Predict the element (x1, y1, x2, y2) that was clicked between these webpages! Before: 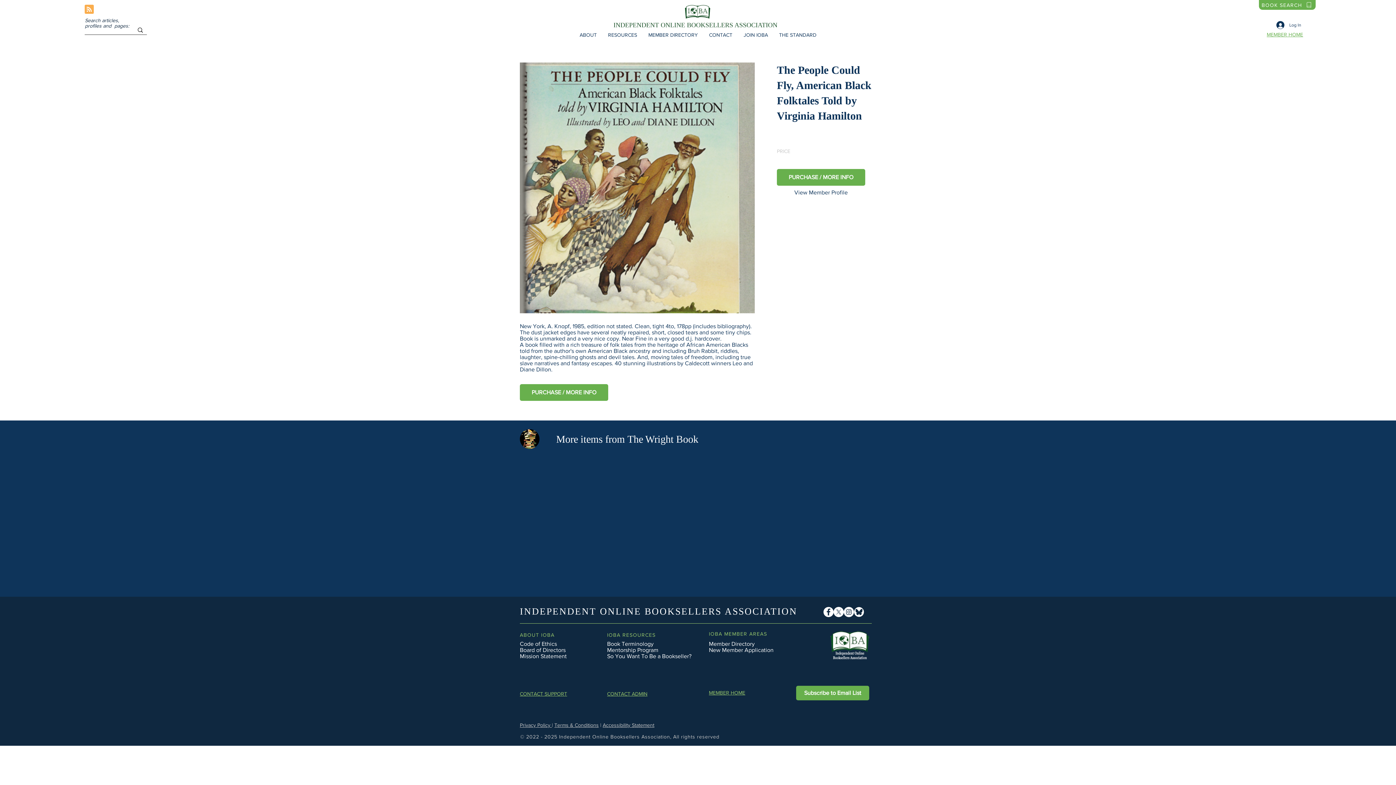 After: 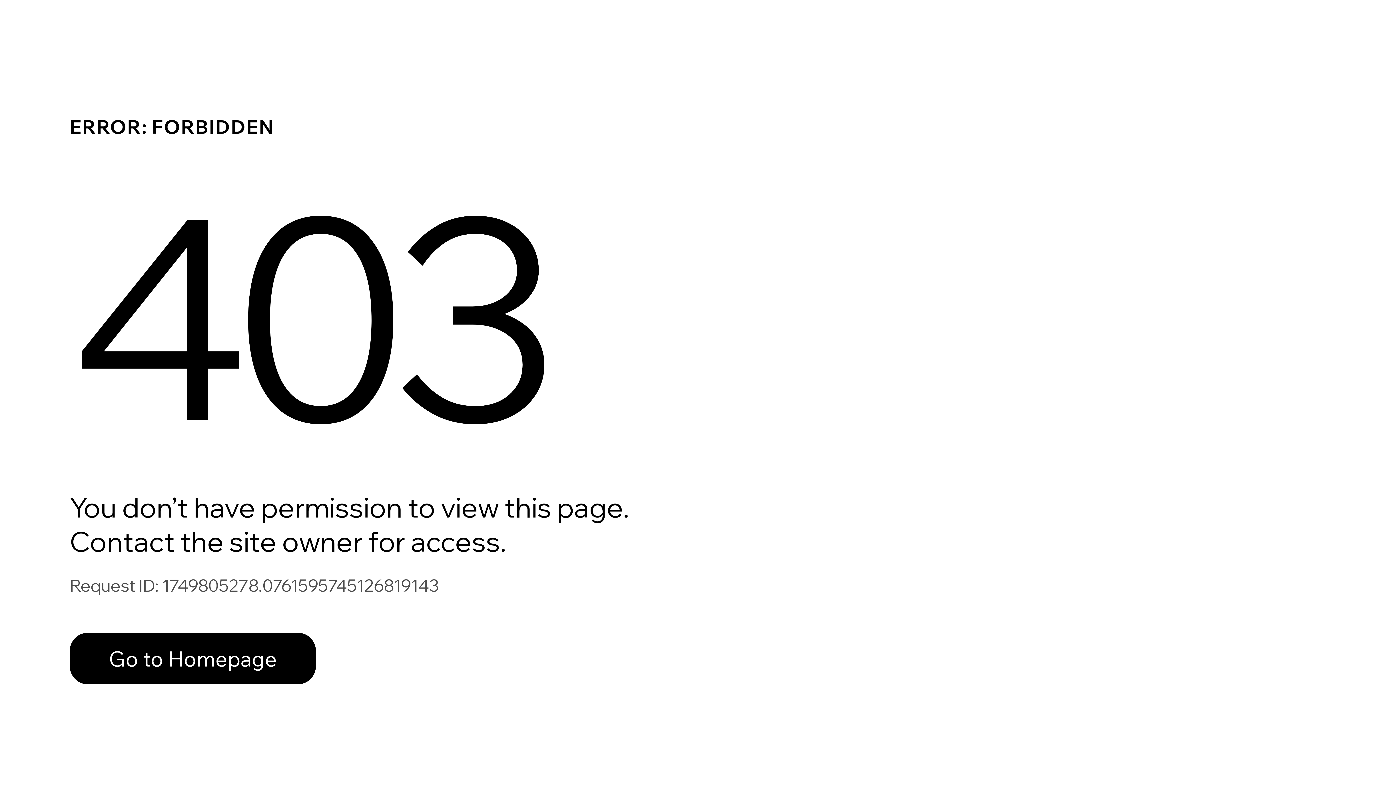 Action: bbox: (1267, 31, 1303, 37) label: MEMBER HOME